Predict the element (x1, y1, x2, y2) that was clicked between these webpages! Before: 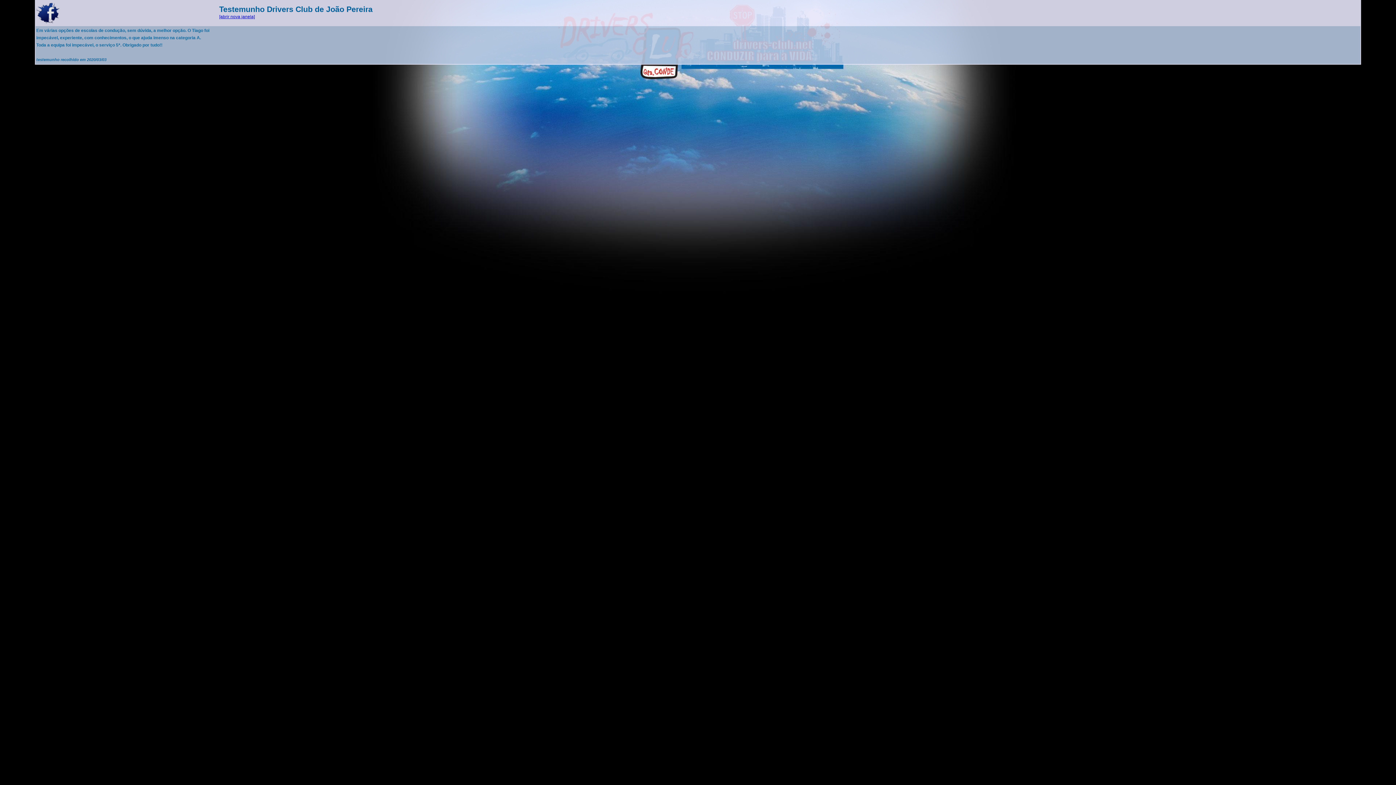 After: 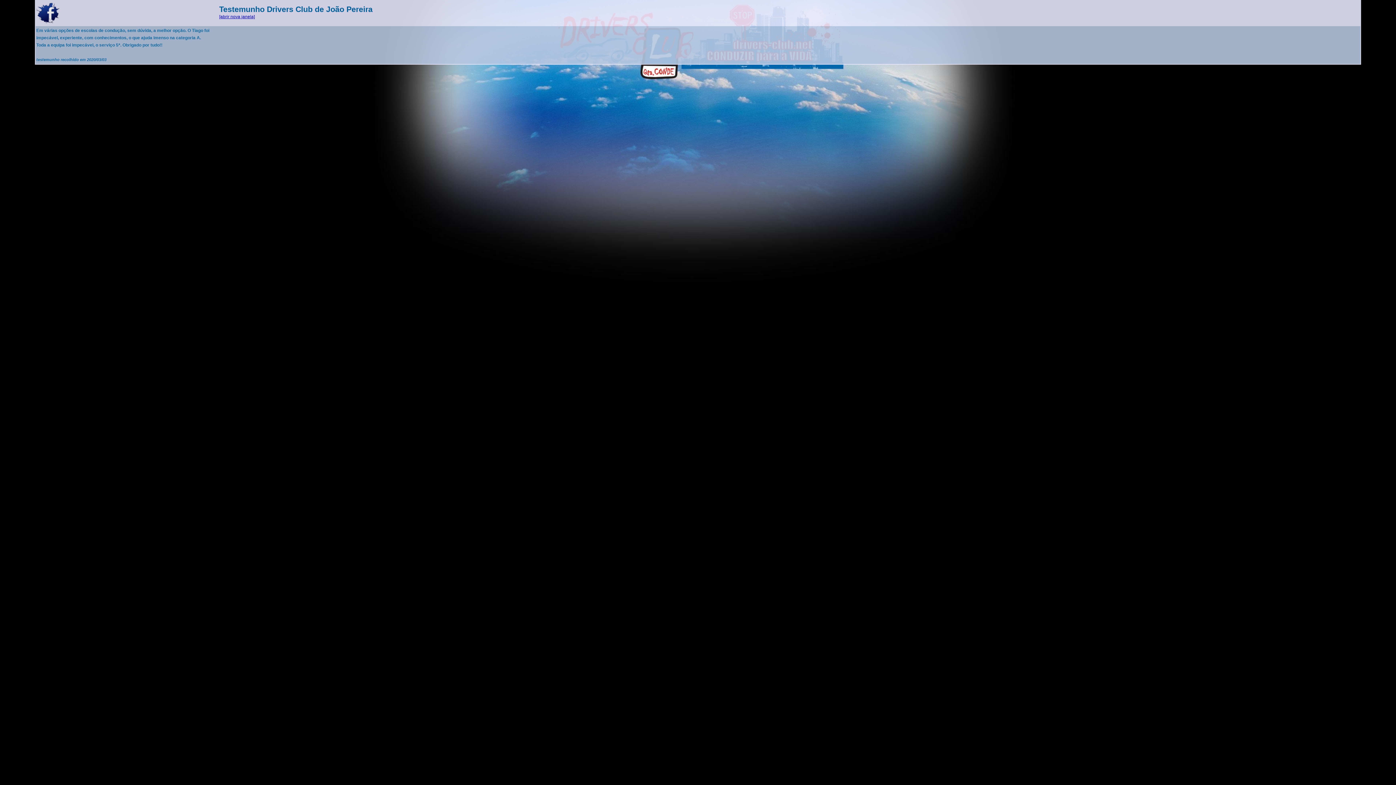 Action: label: [abrir nova janela] bbox: (219, 14, 254, 19)